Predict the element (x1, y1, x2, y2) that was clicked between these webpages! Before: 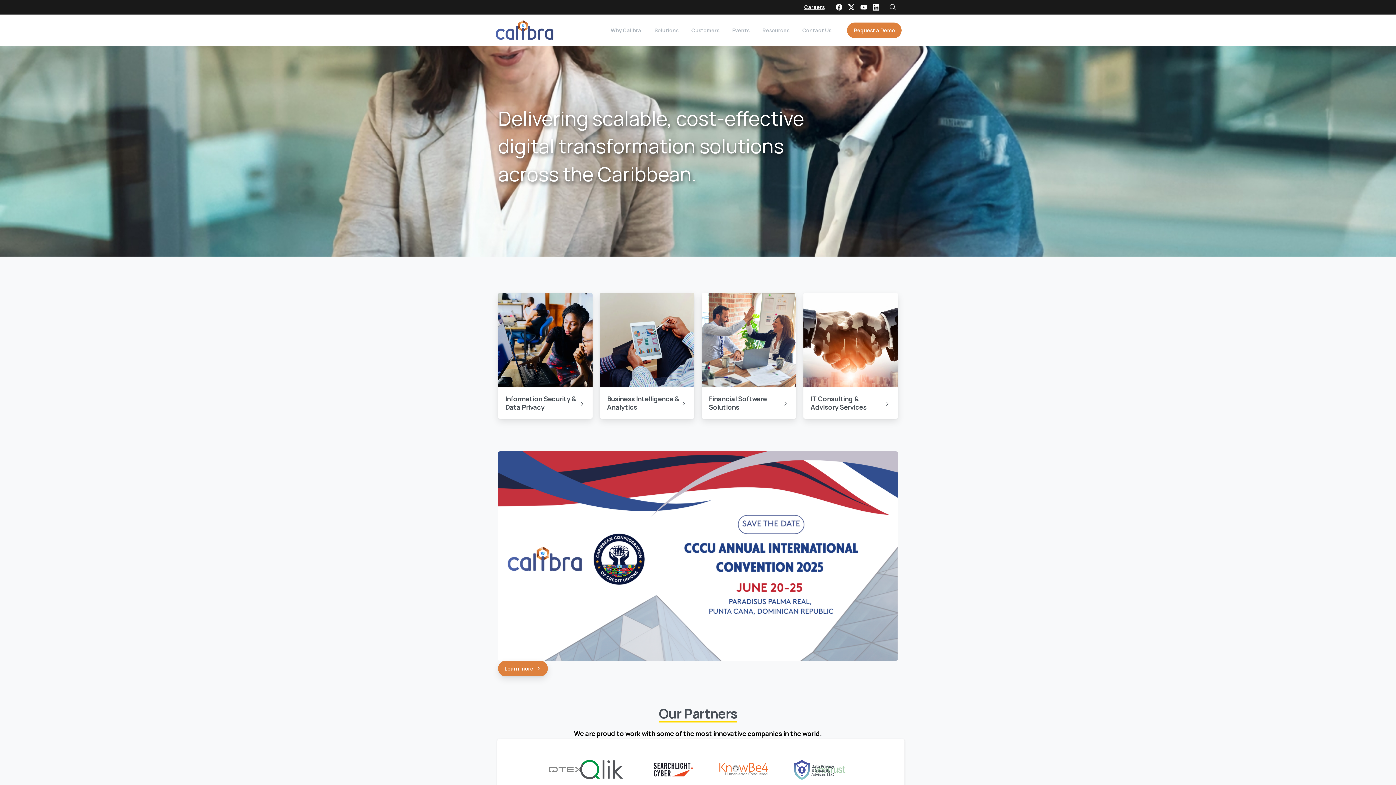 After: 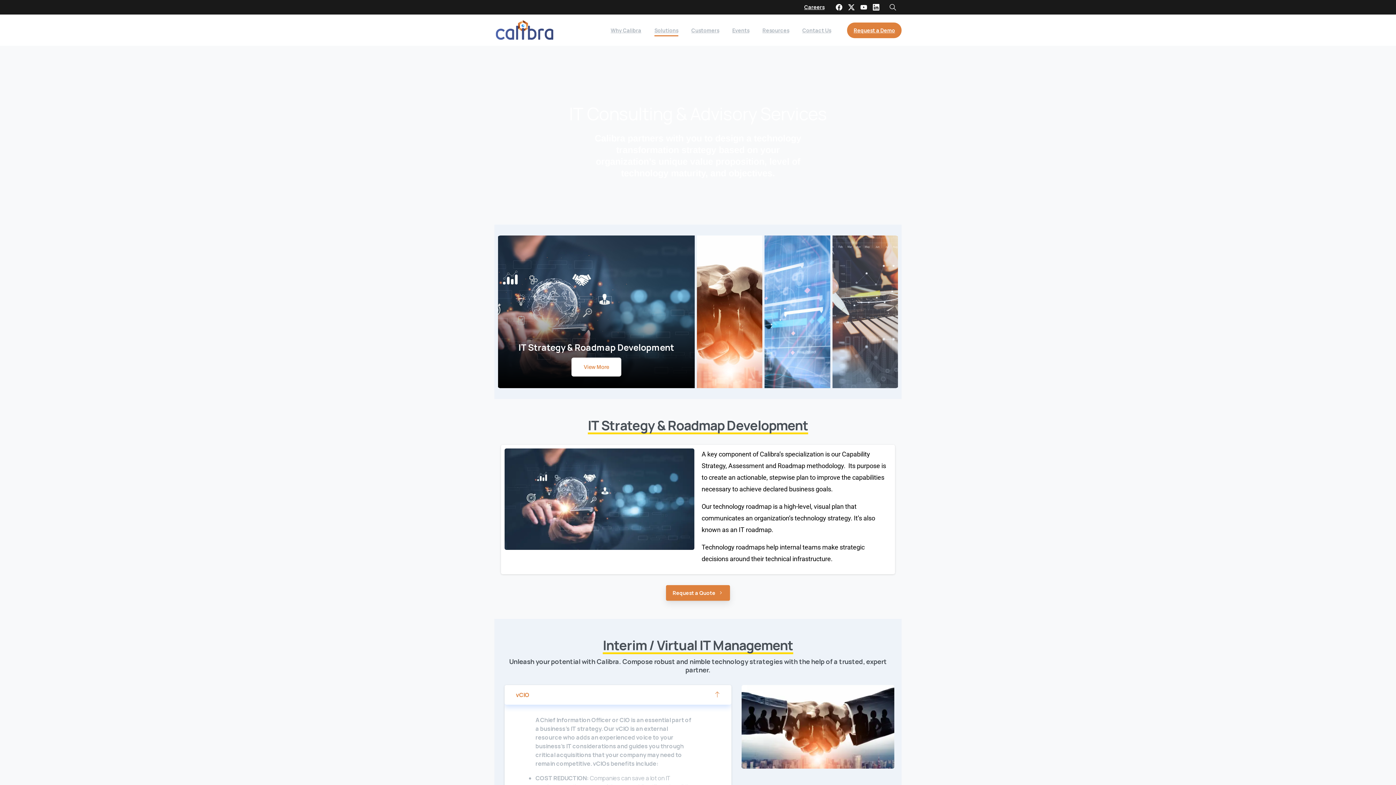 Action: bbox: (803, 293, 898, 418) label: IT Consulting & Advisory Services